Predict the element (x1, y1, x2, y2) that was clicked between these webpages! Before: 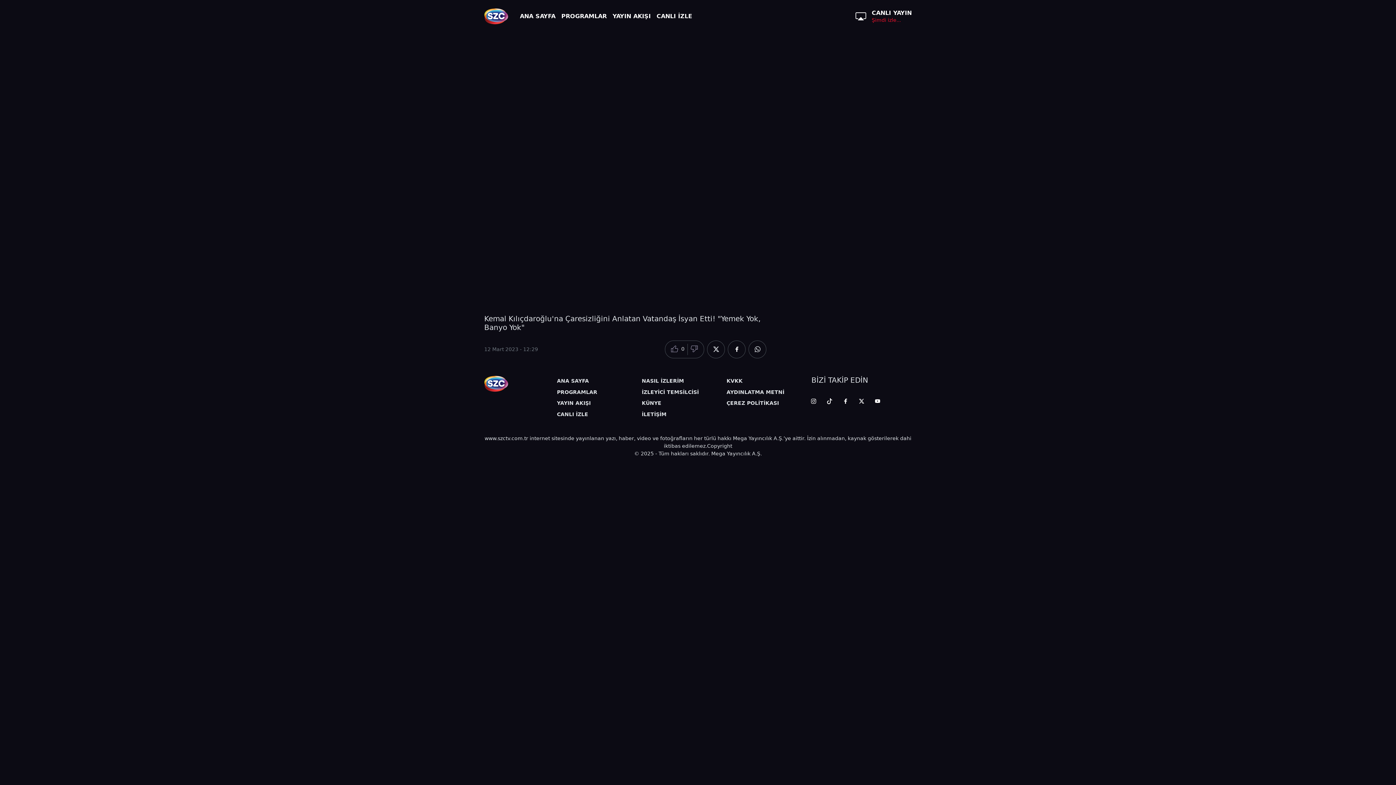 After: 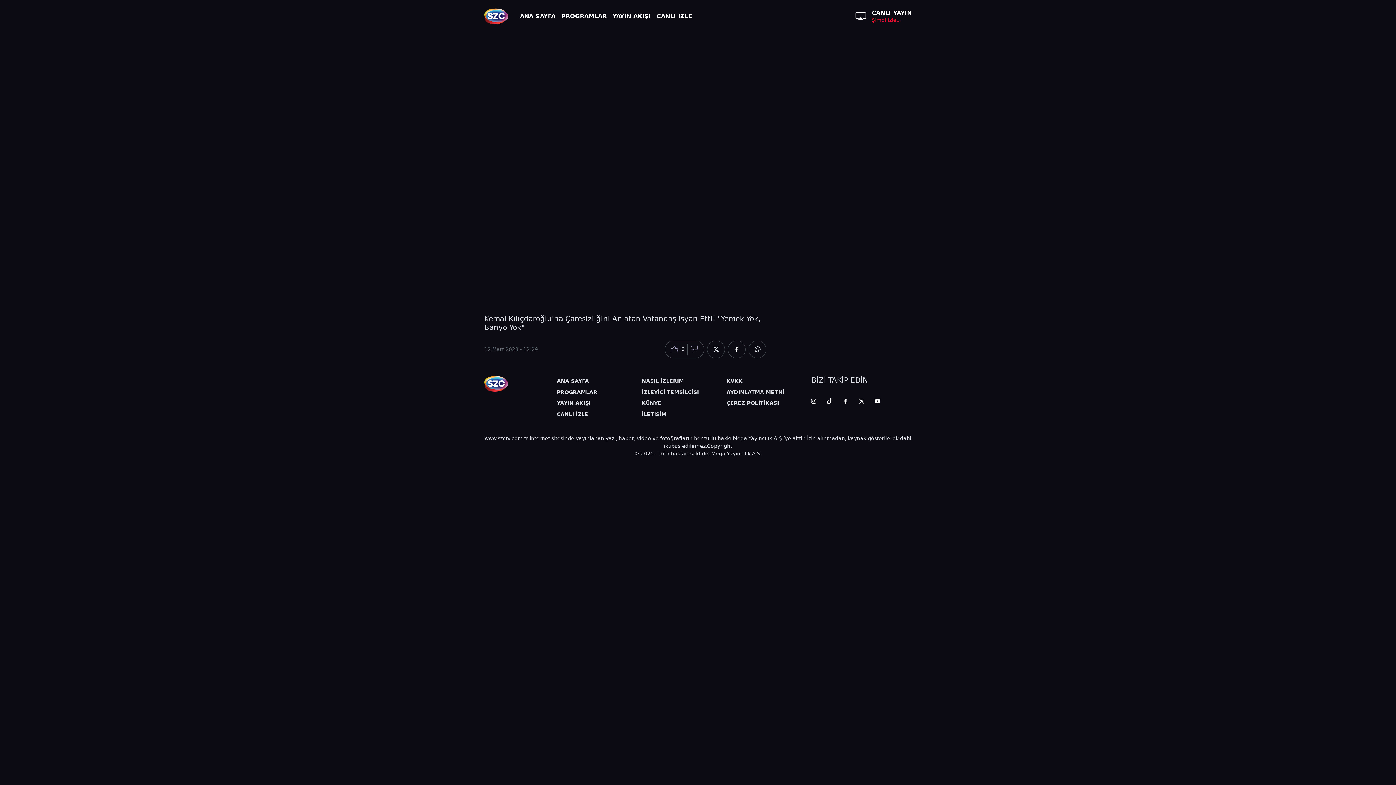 Action: label: Whatsapp'da Paylaş bbox: (748, 340, 766, 358)